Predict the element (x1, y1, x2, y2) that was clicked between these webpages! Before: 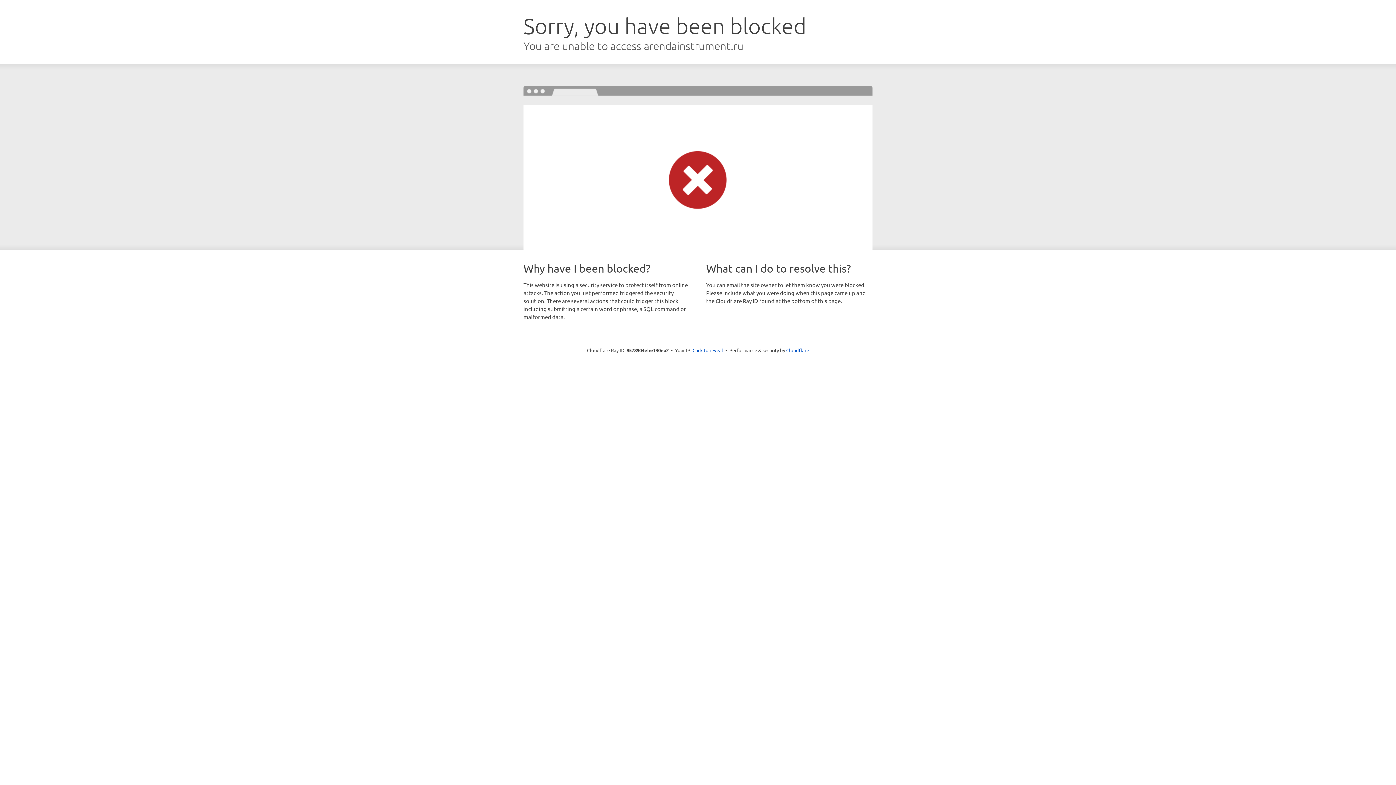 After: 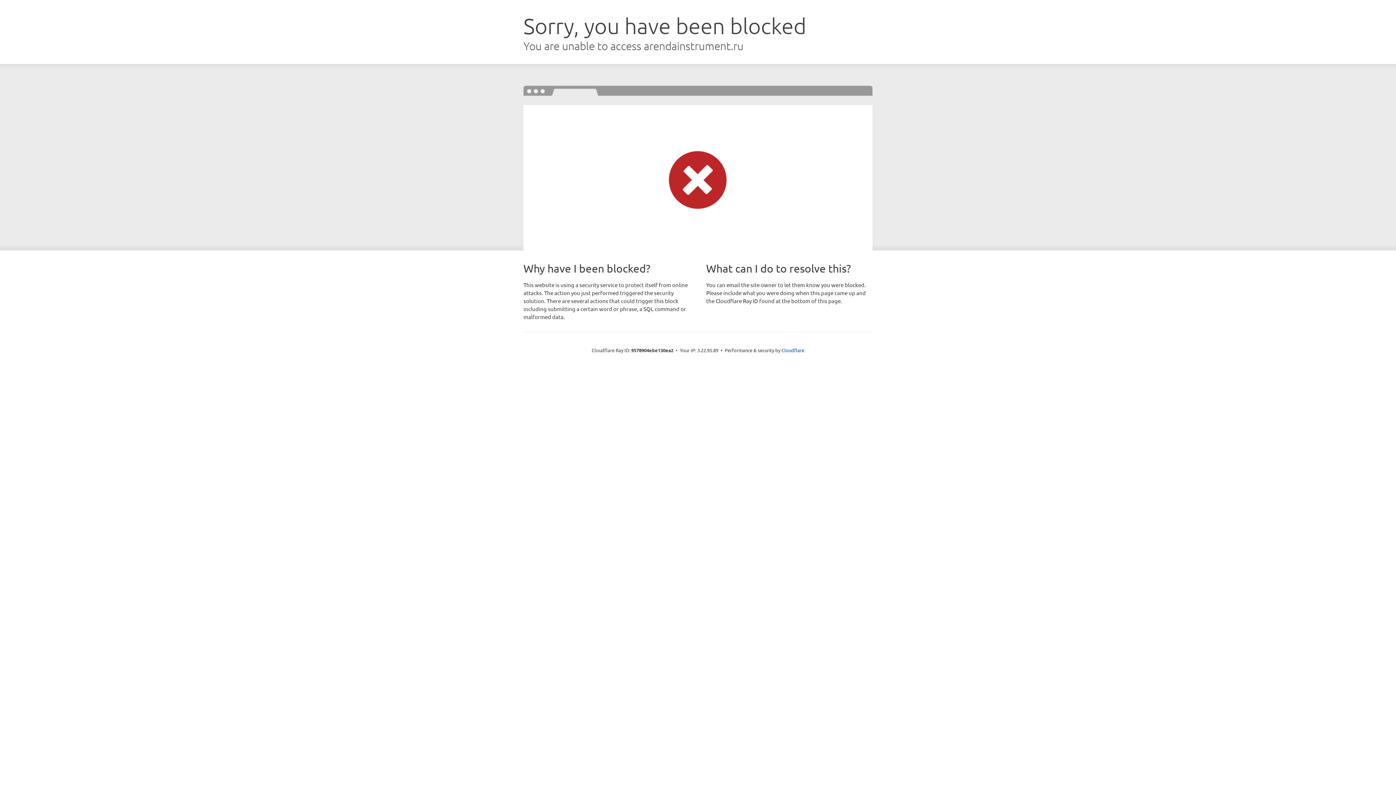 Action: bbox: (692, 346, 723, 353) label: Click to reveal